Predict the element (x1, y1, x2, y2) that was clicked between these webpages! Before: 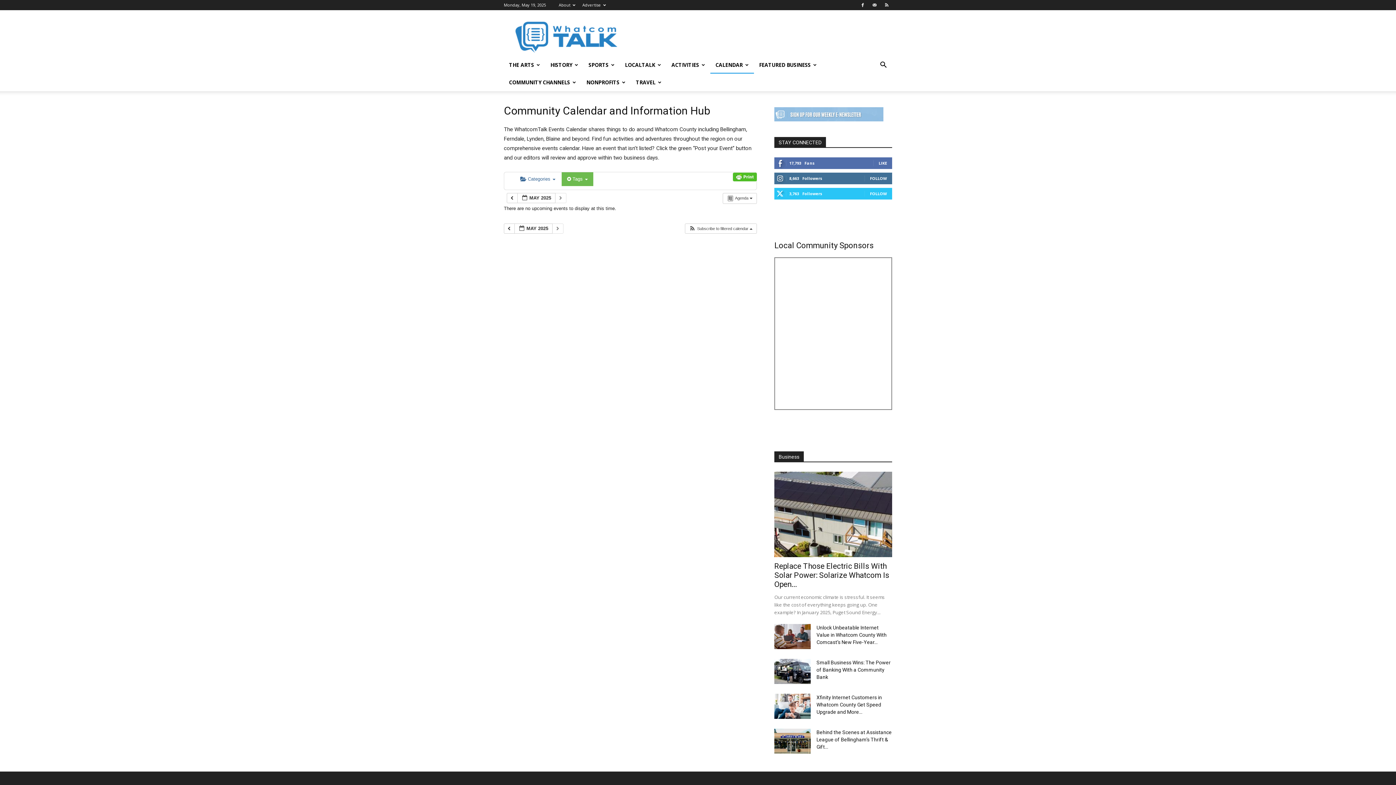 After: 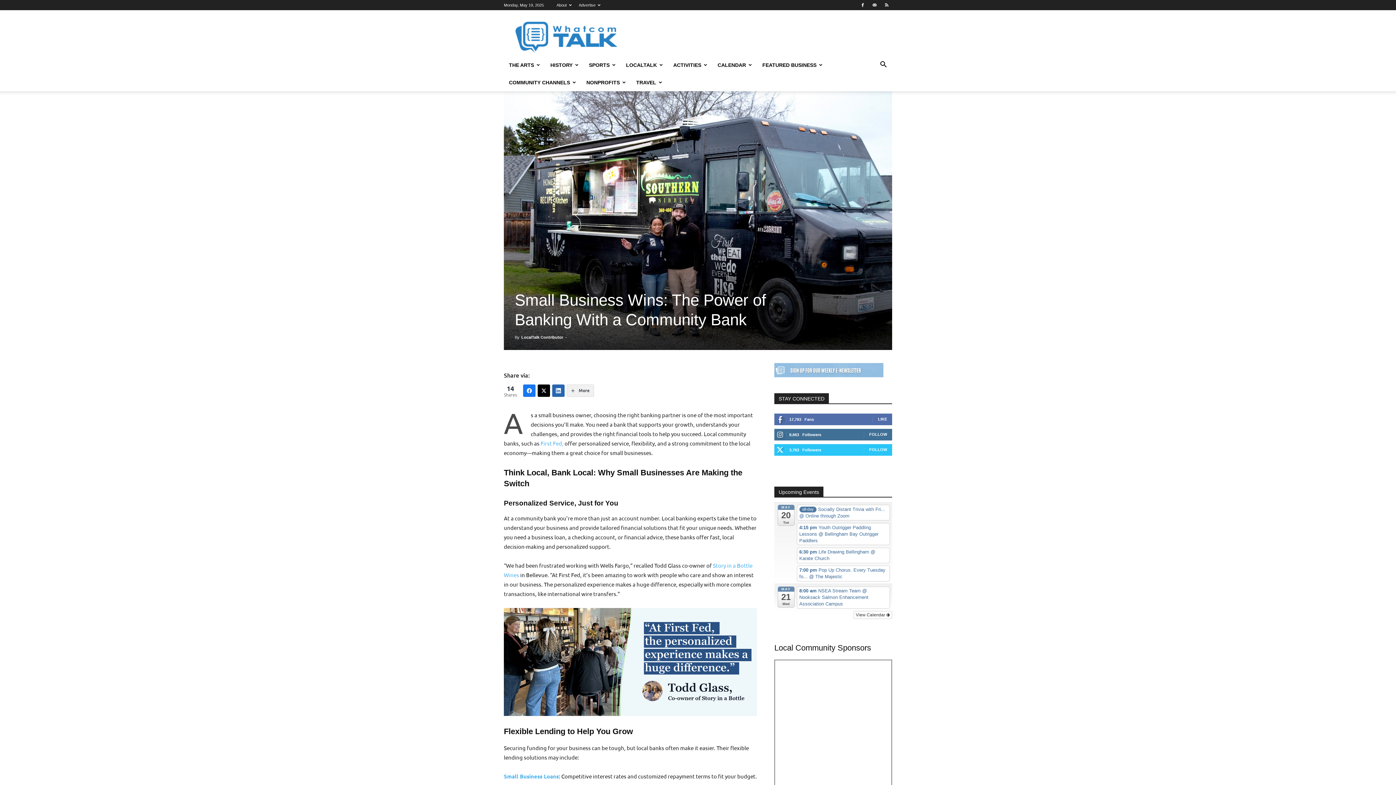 Action: bbox: (774, 659, 810, 684)